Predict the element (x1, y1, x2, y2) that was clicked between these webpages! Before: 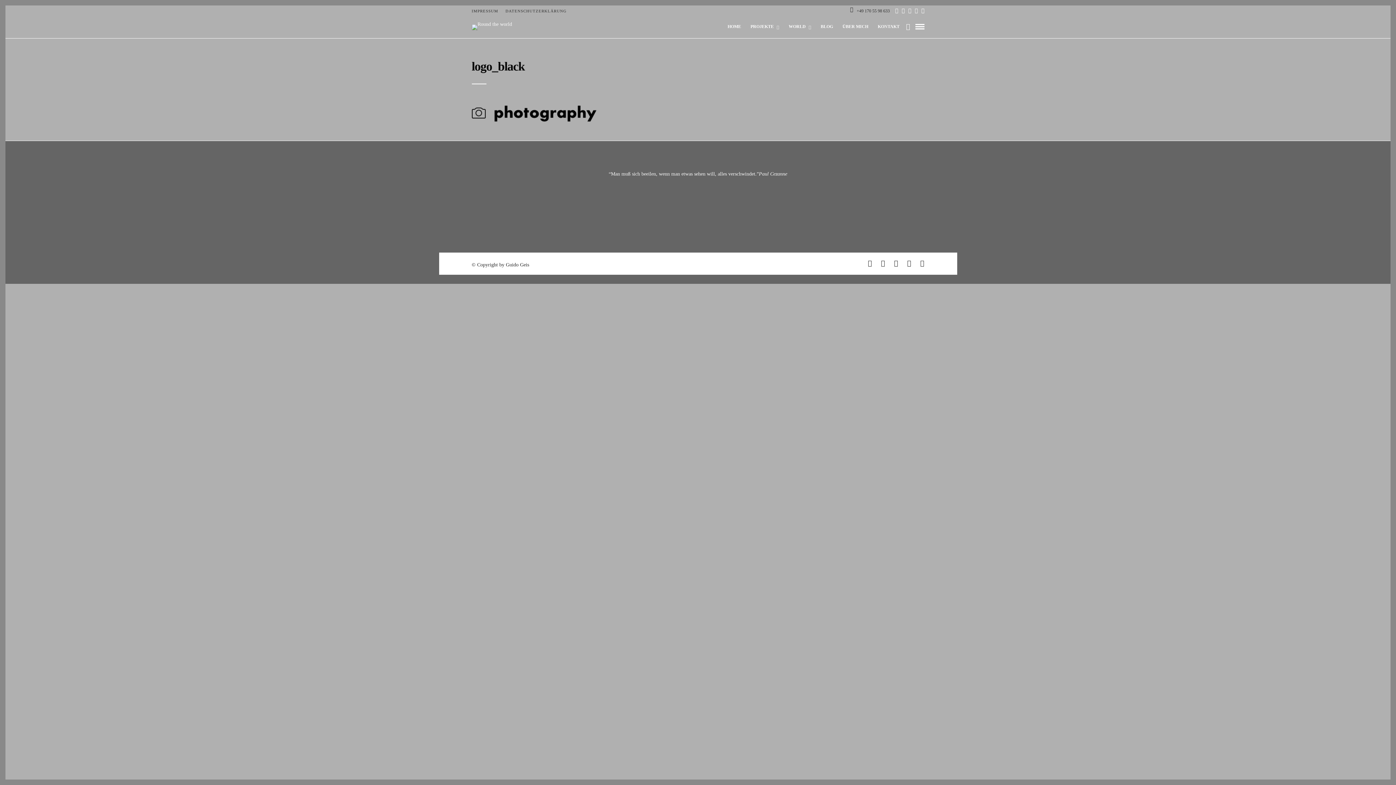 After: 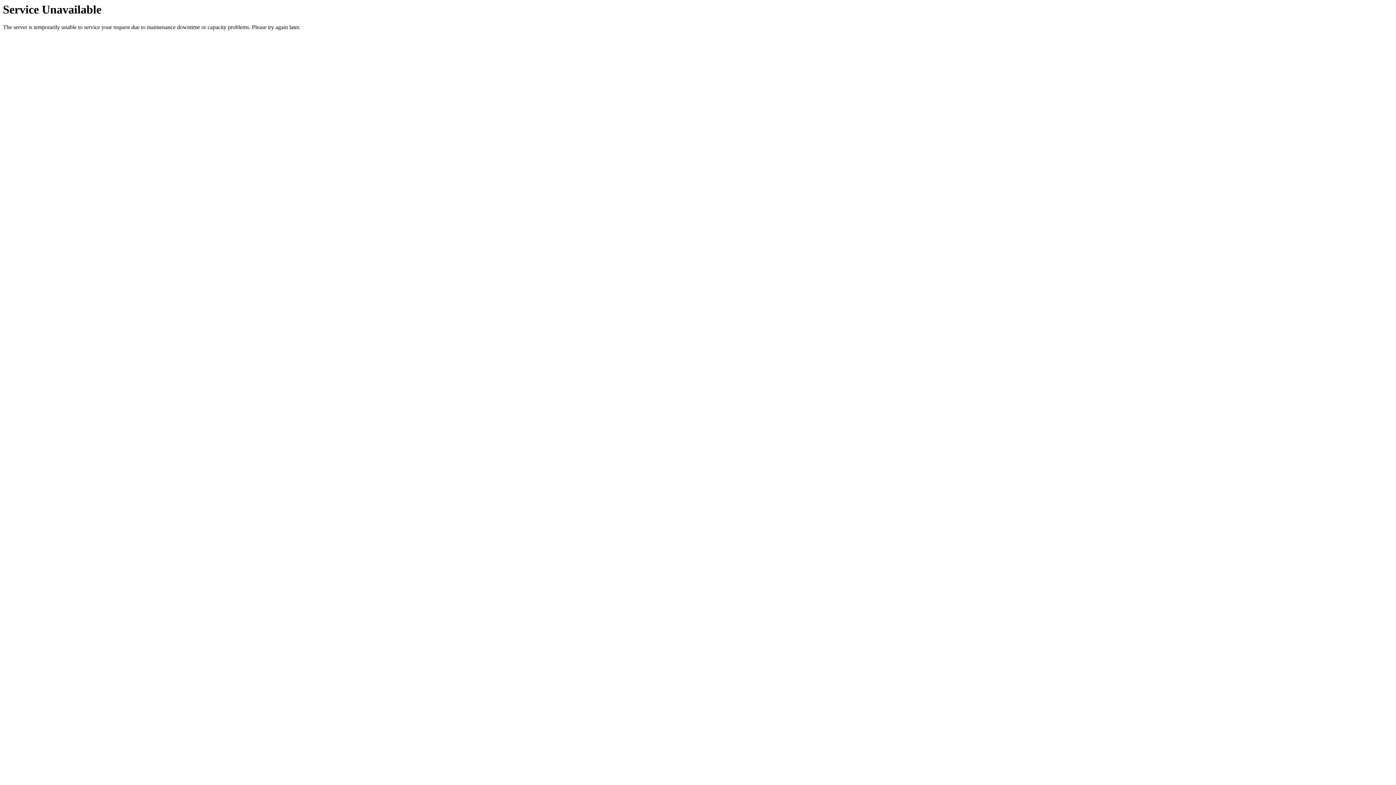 Action: label: DATENSCHUTZERKLÄRUNG bbox: (505, 8, 566, 13)